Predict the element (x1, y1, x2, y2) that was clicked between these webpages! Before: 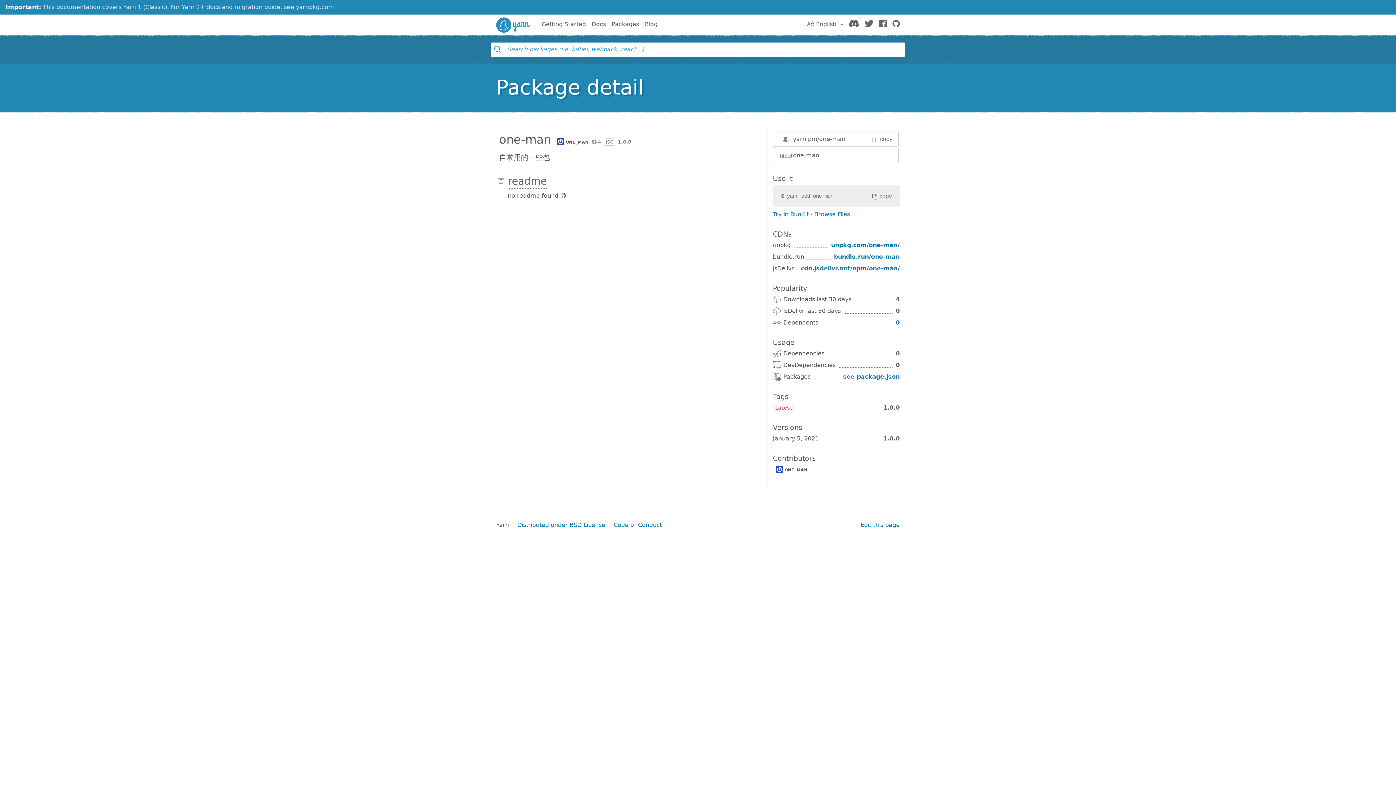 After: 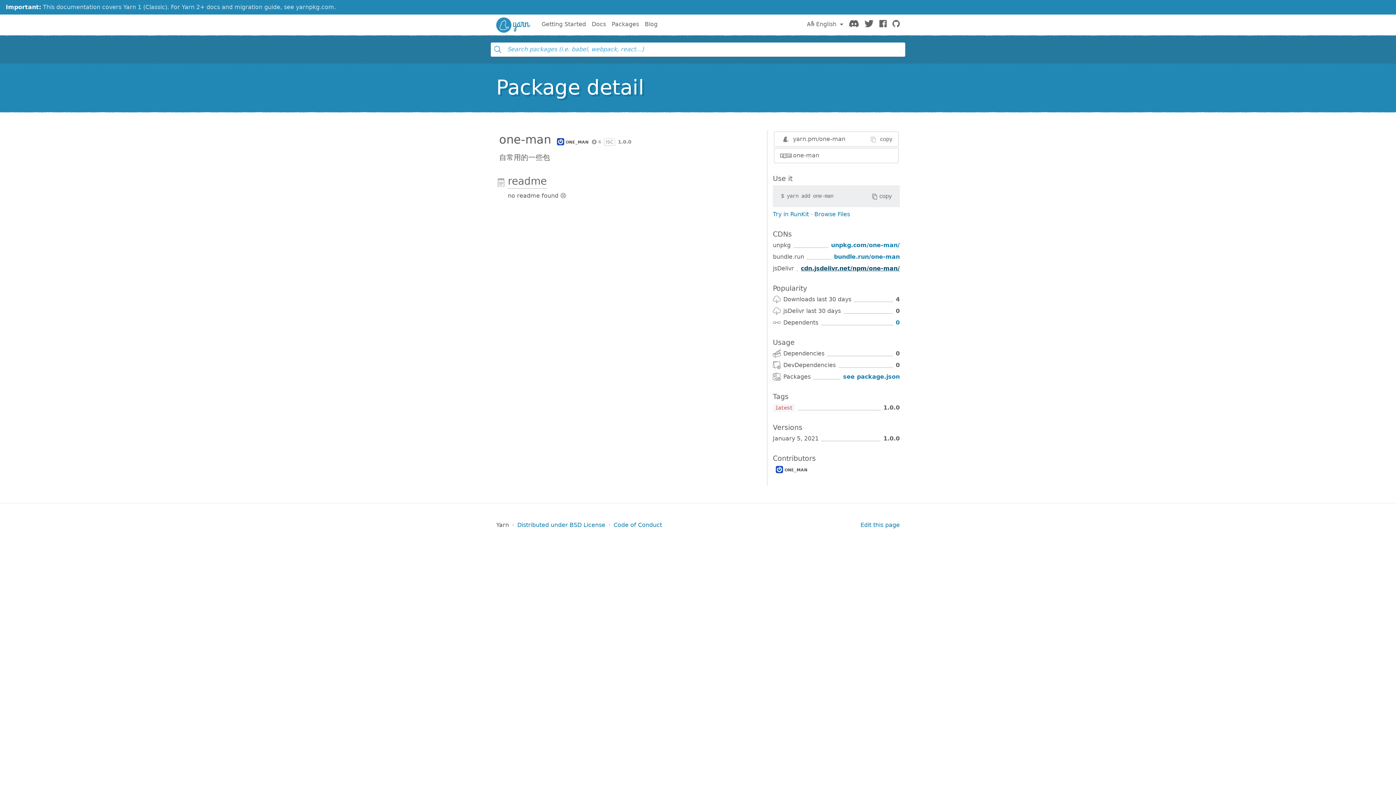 Action: bbox: (801, 264, 900, 271) label: cdn.jsdelivr.net/npm/one-man/